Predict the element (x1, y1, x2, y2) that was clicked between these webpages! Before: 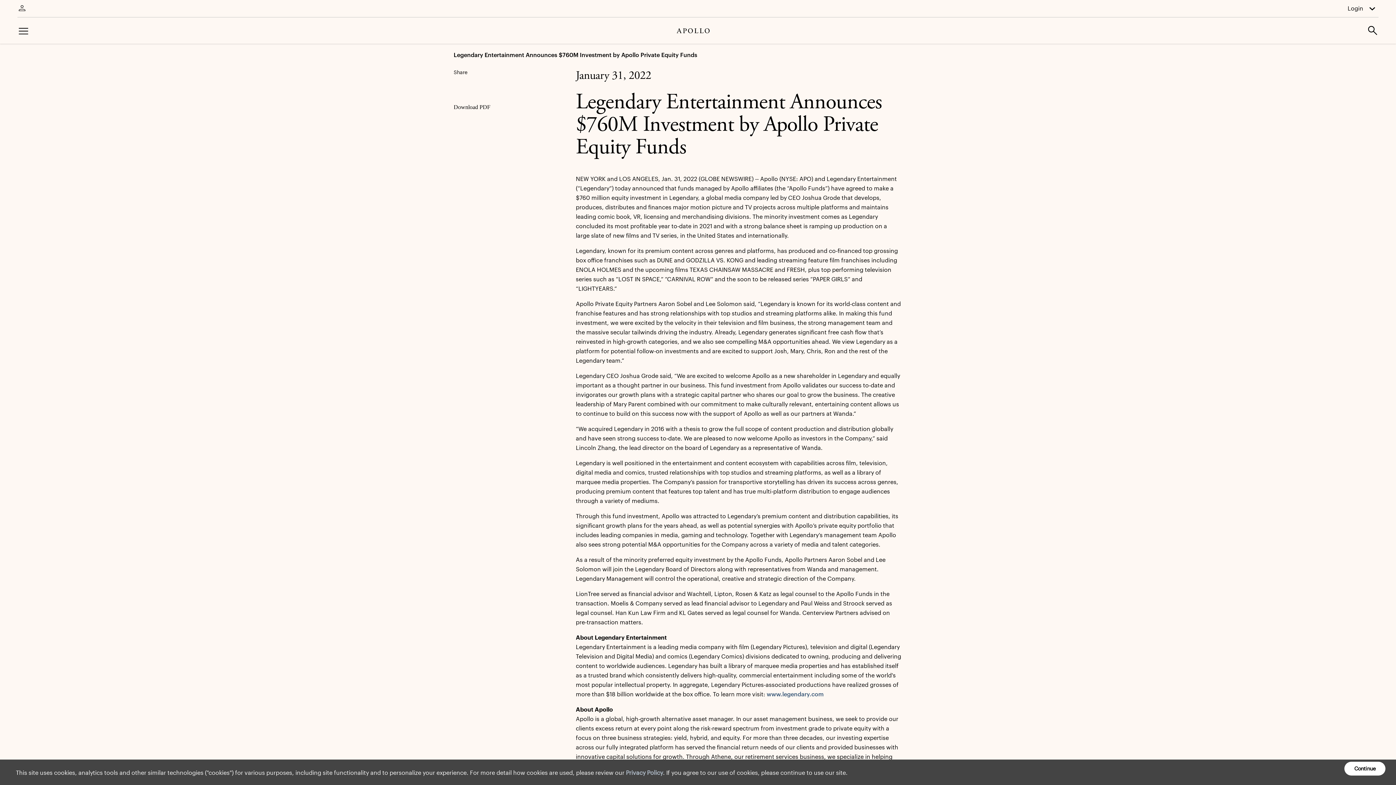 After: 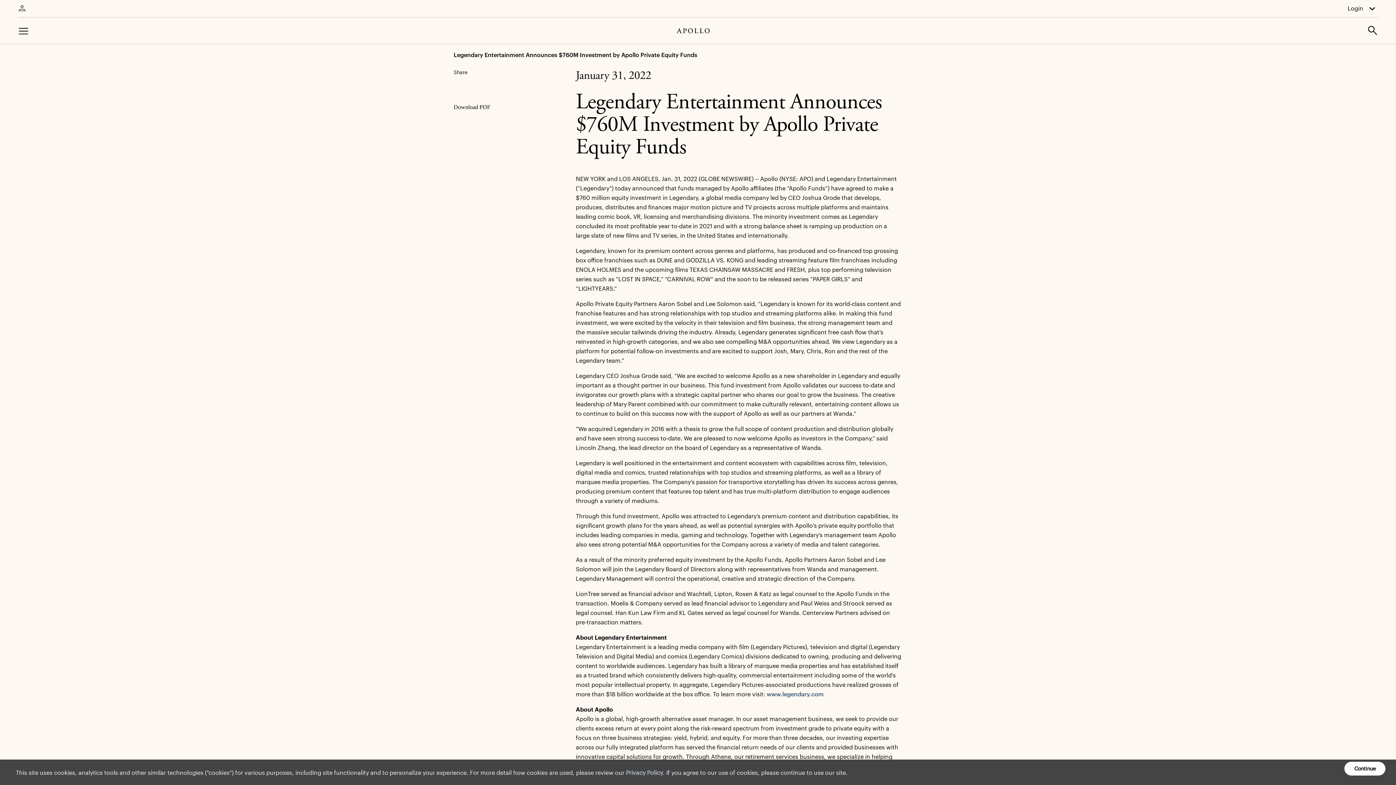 Action: bbox: (1367, 24, 1378, 36)